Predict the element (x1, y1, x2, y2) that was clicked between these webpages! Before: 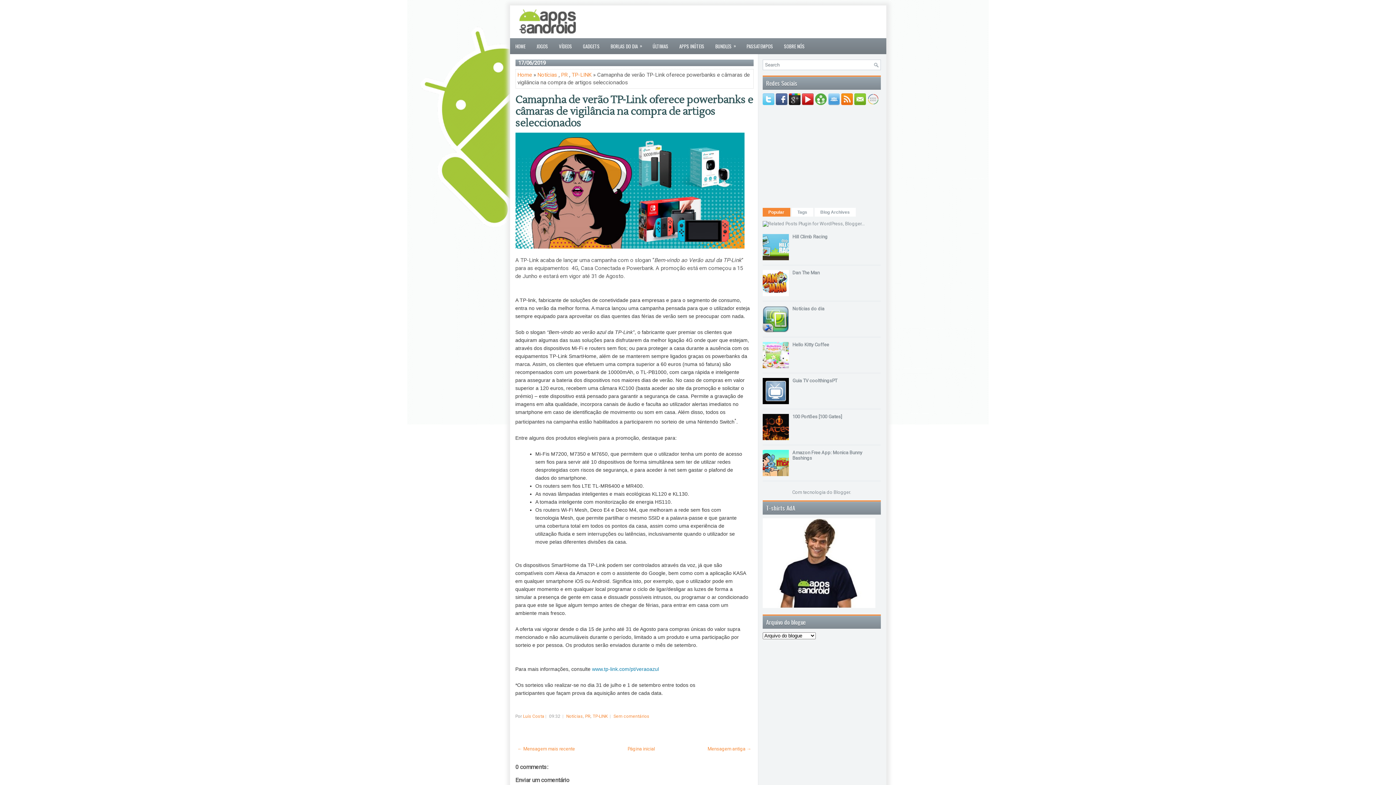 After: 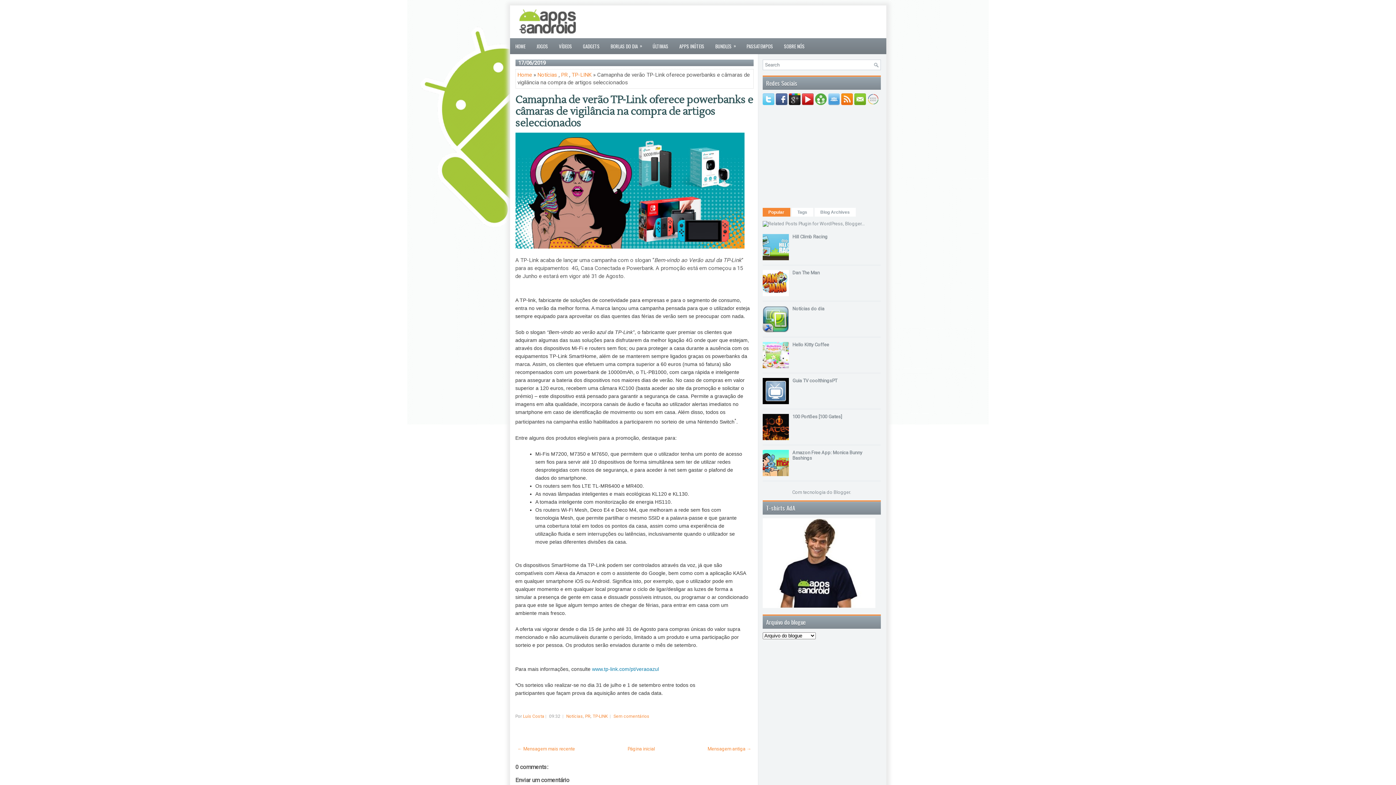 Action: bbox: (762, 208, 790, 216) label: Popular